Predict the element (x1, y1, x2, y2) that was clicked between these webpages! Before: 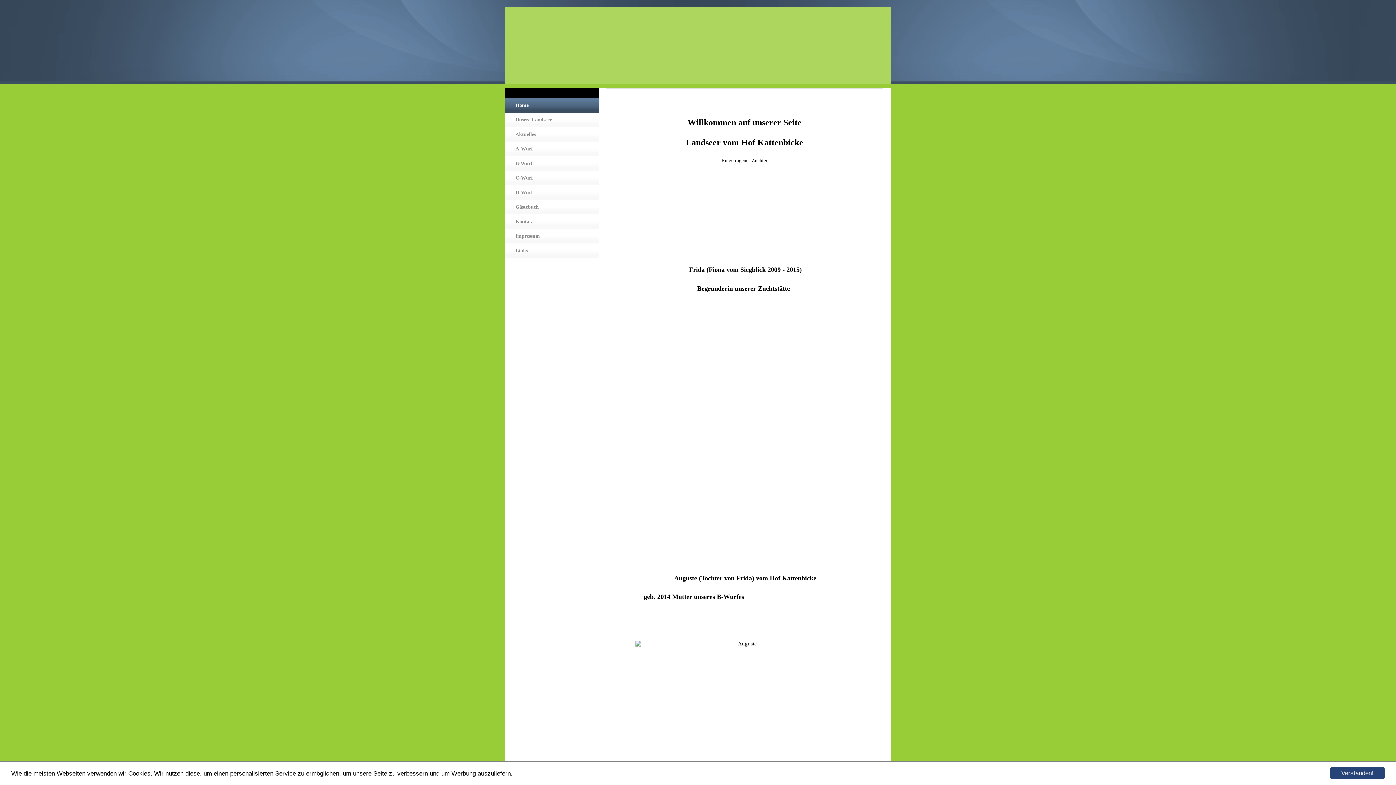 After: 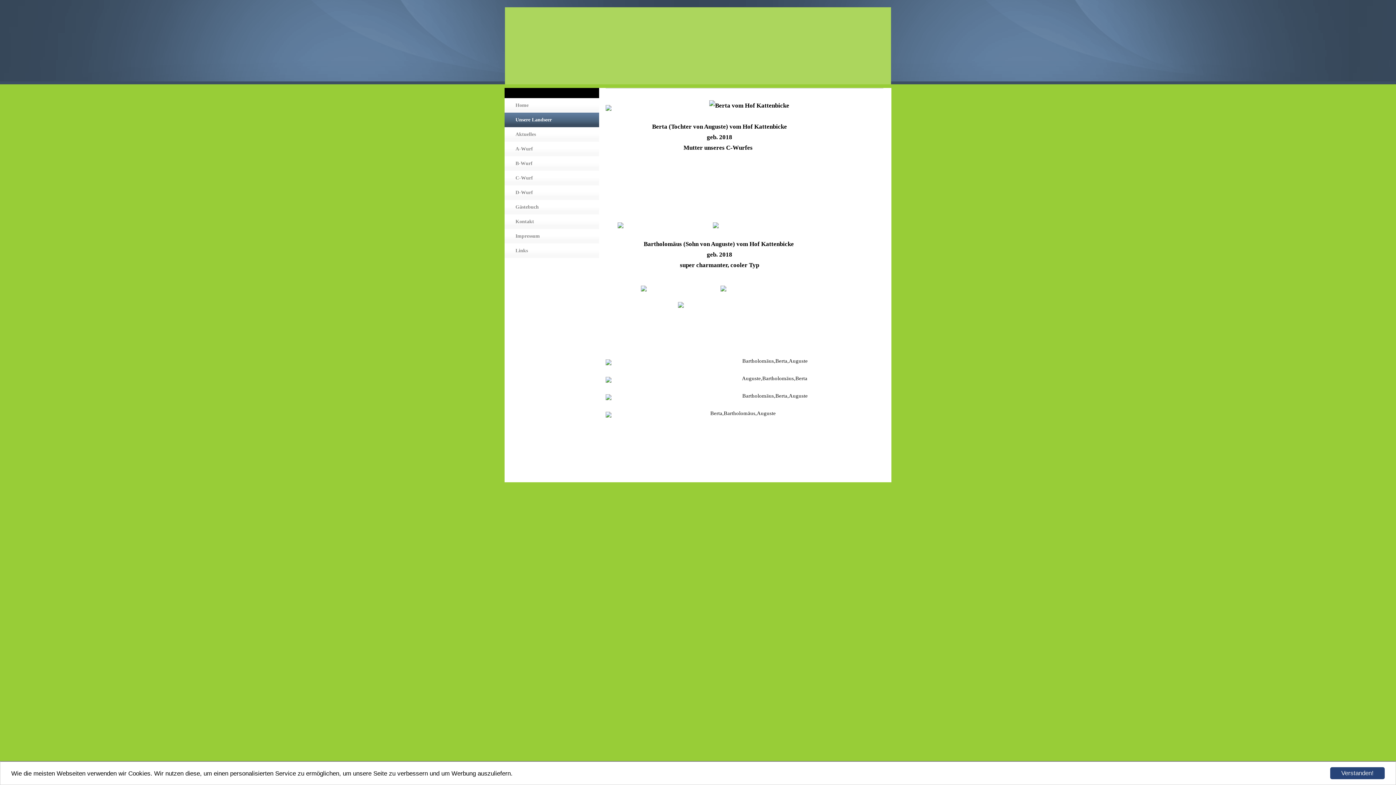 Action: label: Unsere Landseer bbox: (504, 112, 599, 127)